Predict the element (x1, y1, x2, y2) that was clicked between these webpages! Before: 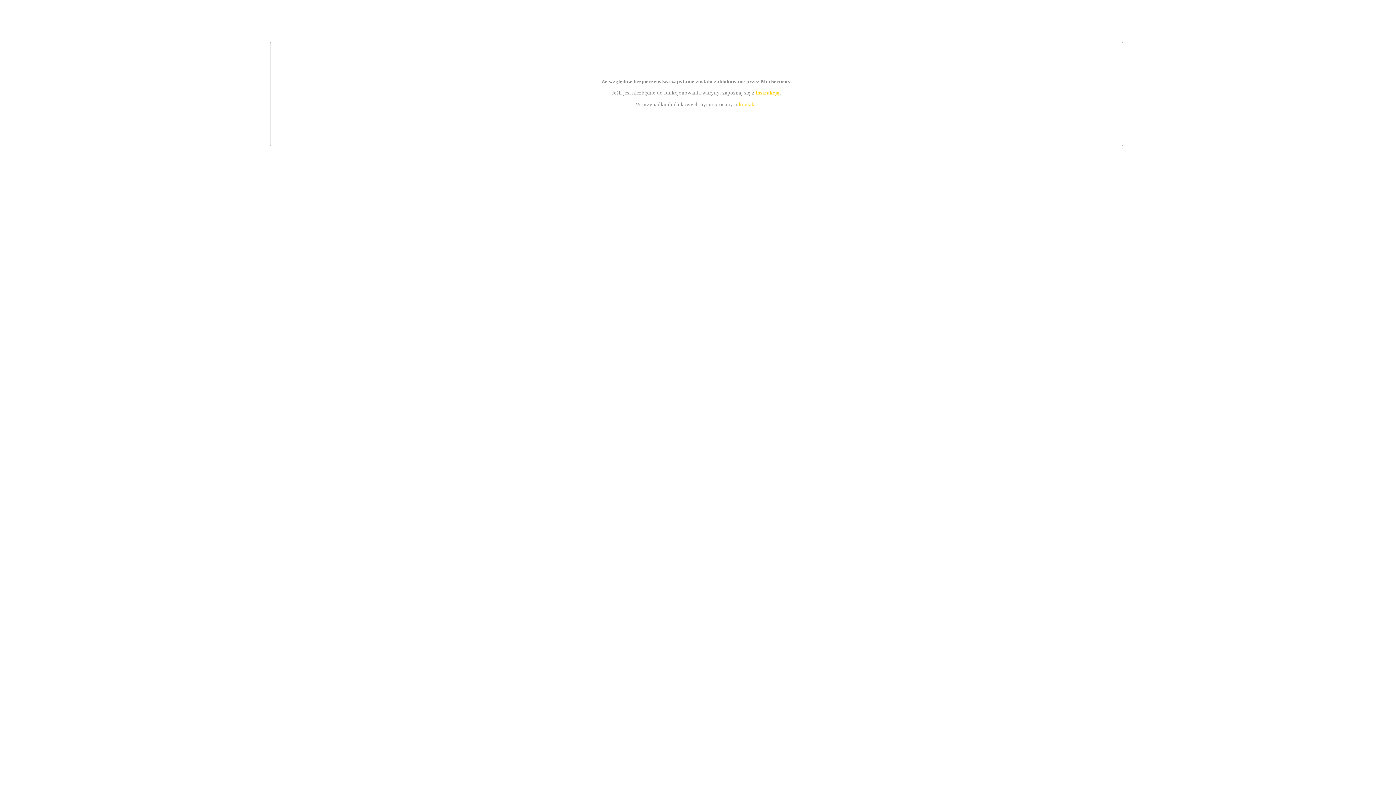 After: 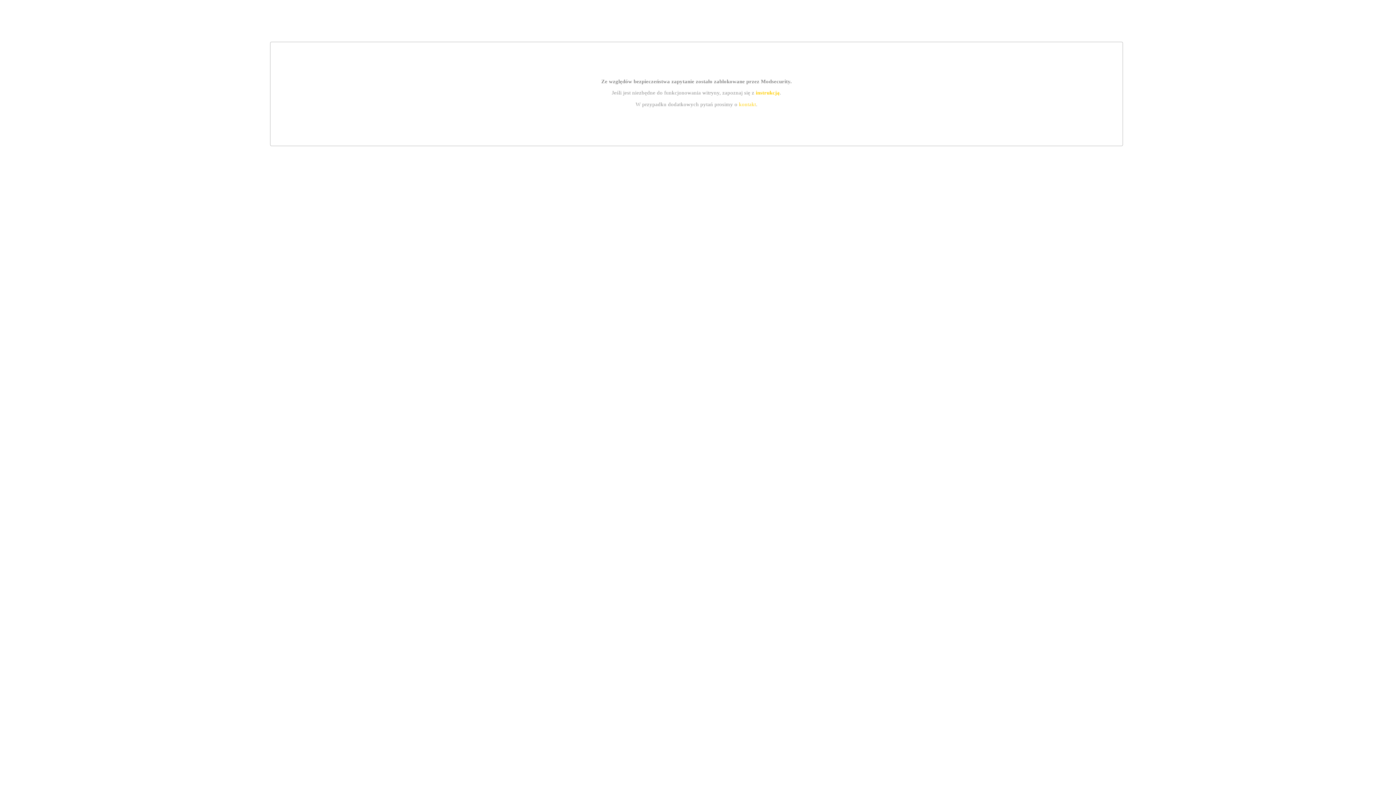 Action: bbox: (739, 101, 756, 107) label: kontakt